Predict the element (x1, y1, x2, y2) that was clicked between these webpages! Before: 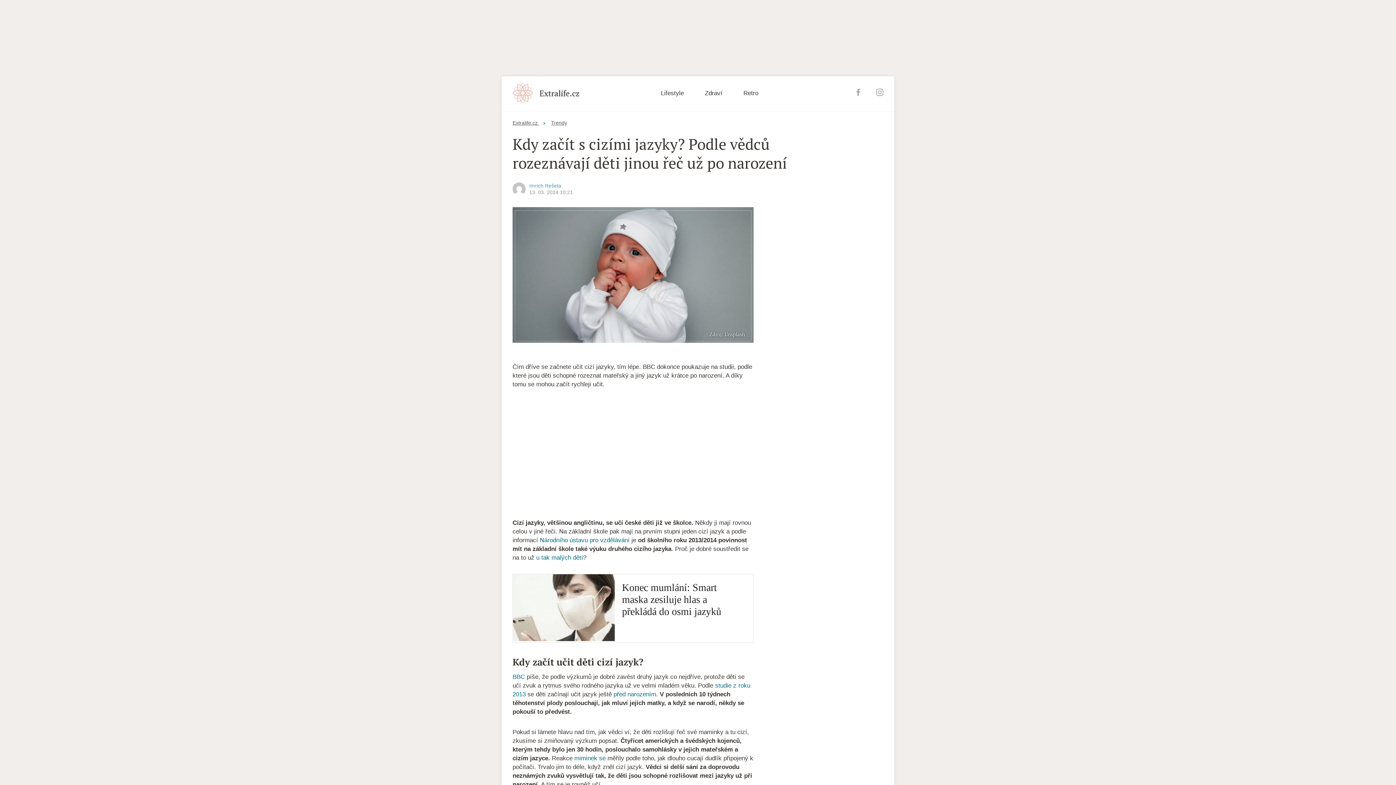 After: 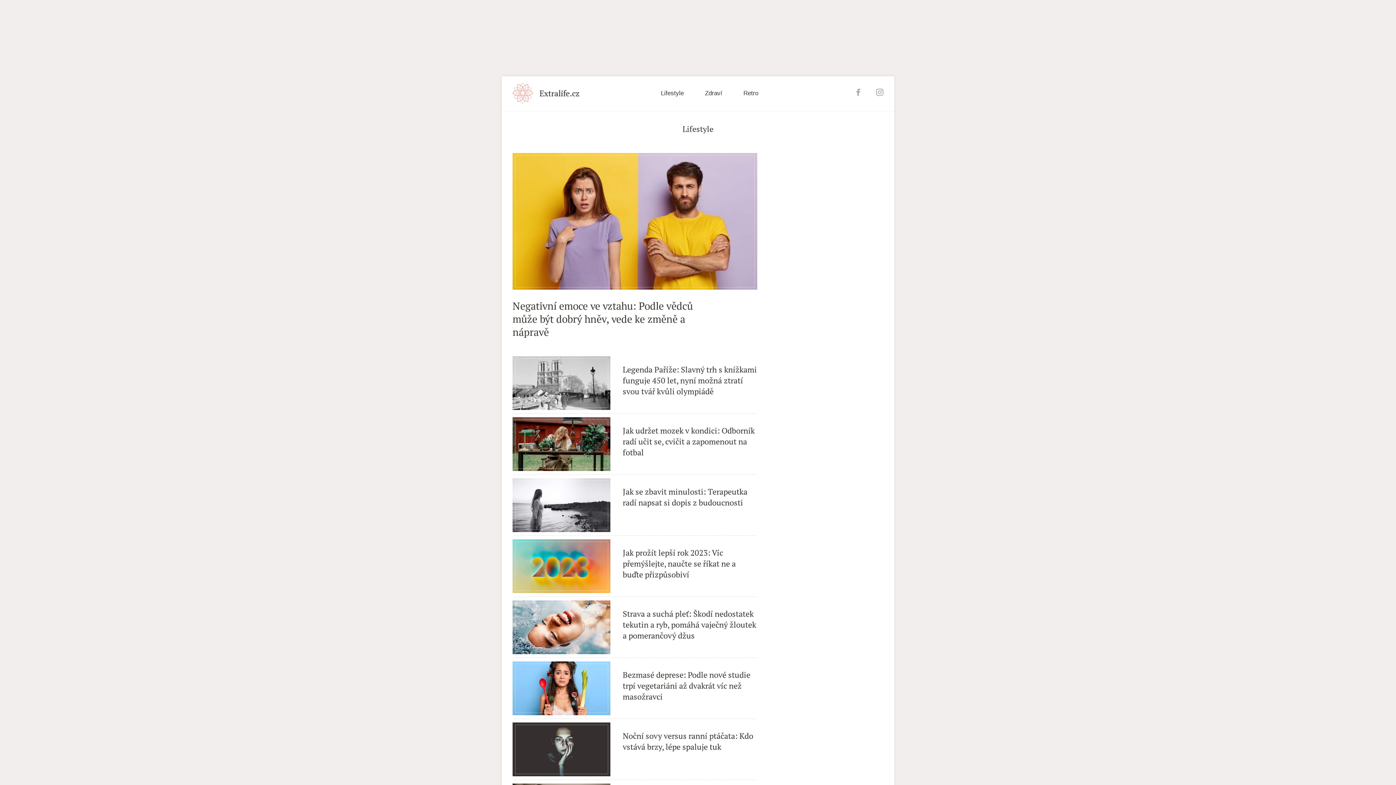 Action: label: Lifestyle bbox: (661, 89, 684, 96)